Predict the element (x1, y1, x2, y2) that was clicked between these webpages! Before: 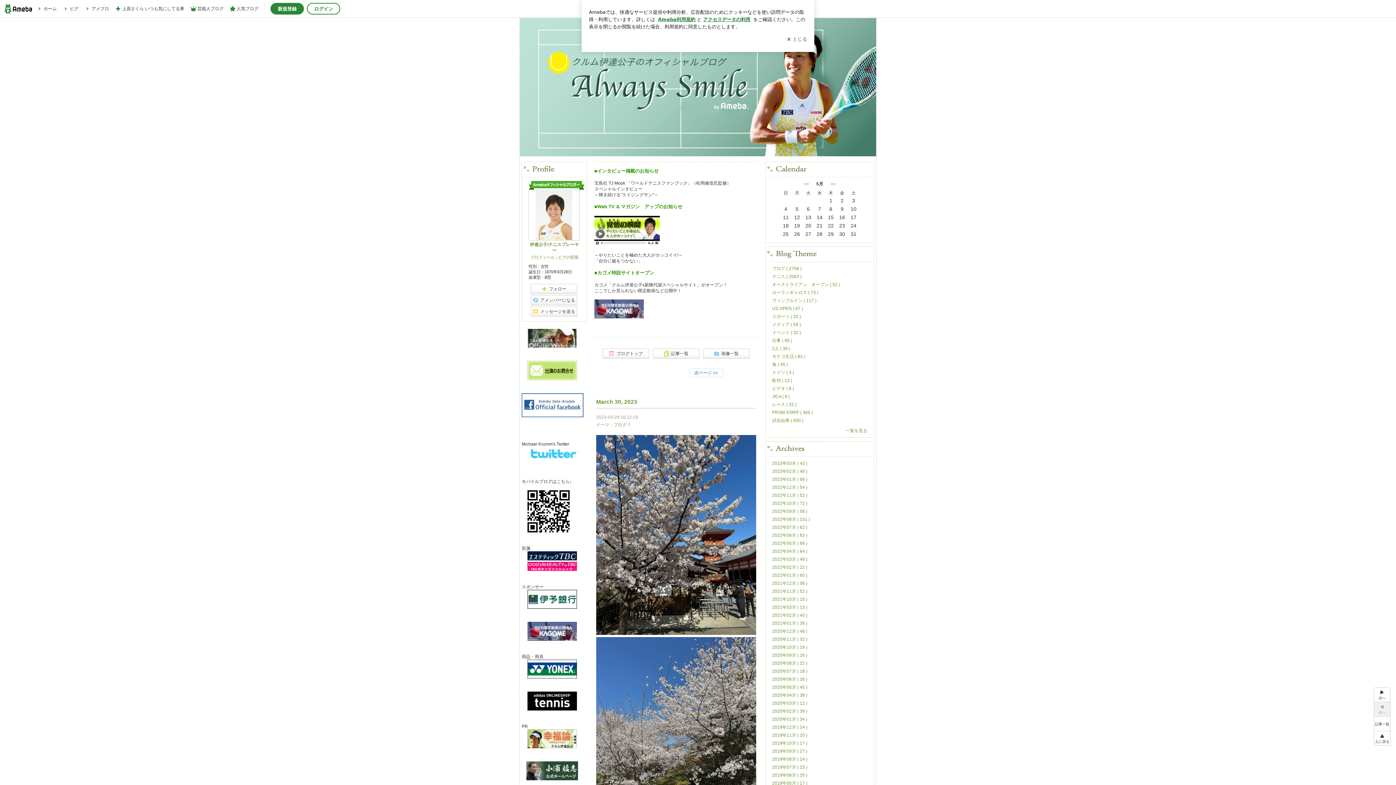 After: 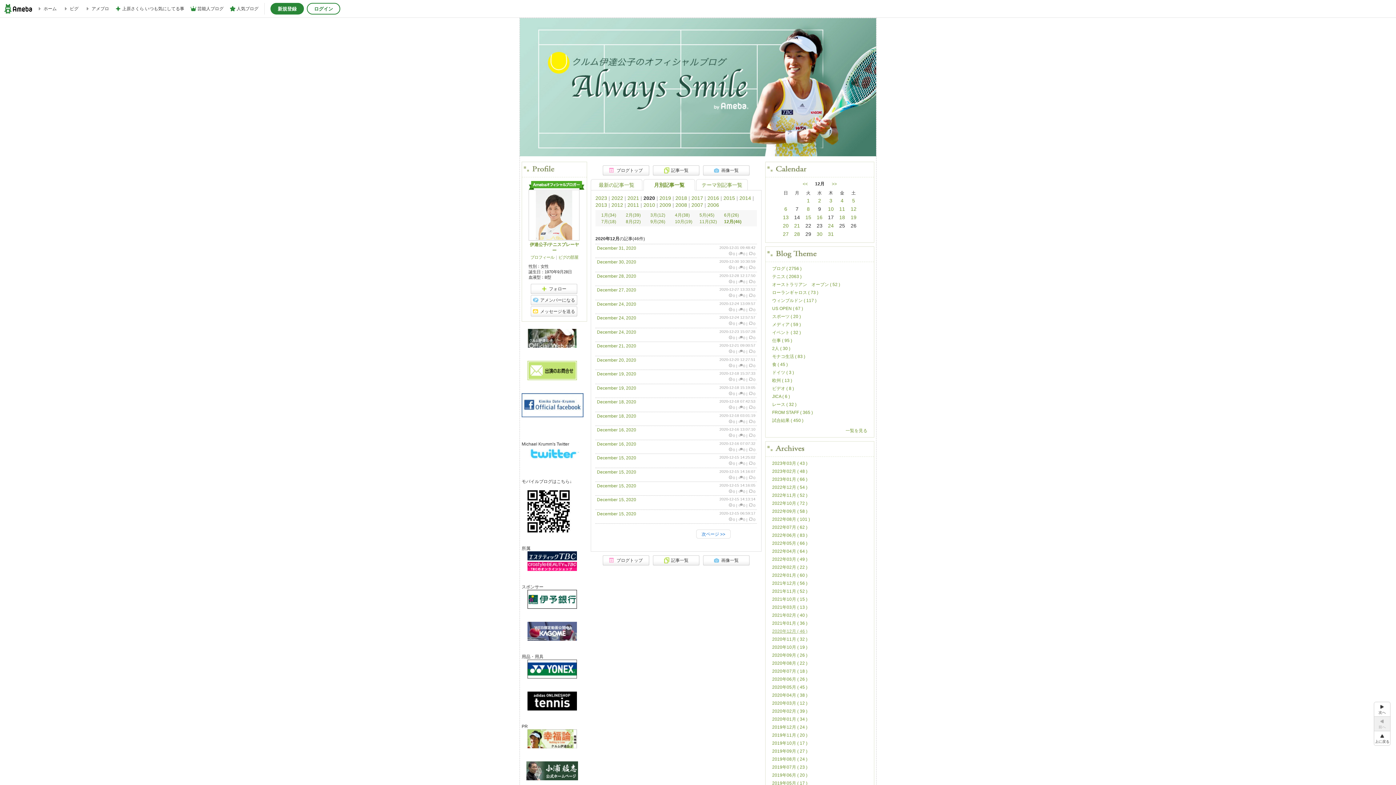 Action: label: 2020年12月 ( 46 ) bbox: (772, 629, 807, 634)